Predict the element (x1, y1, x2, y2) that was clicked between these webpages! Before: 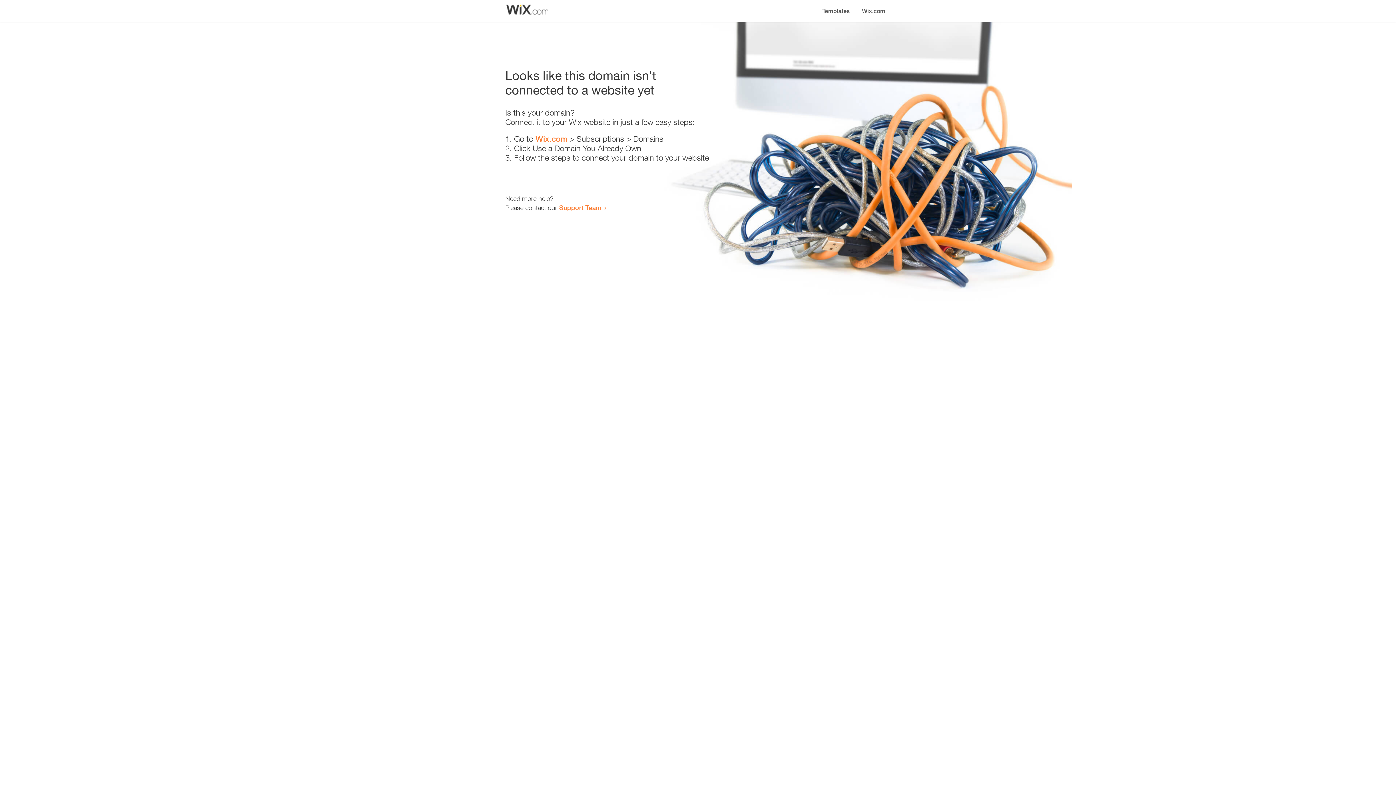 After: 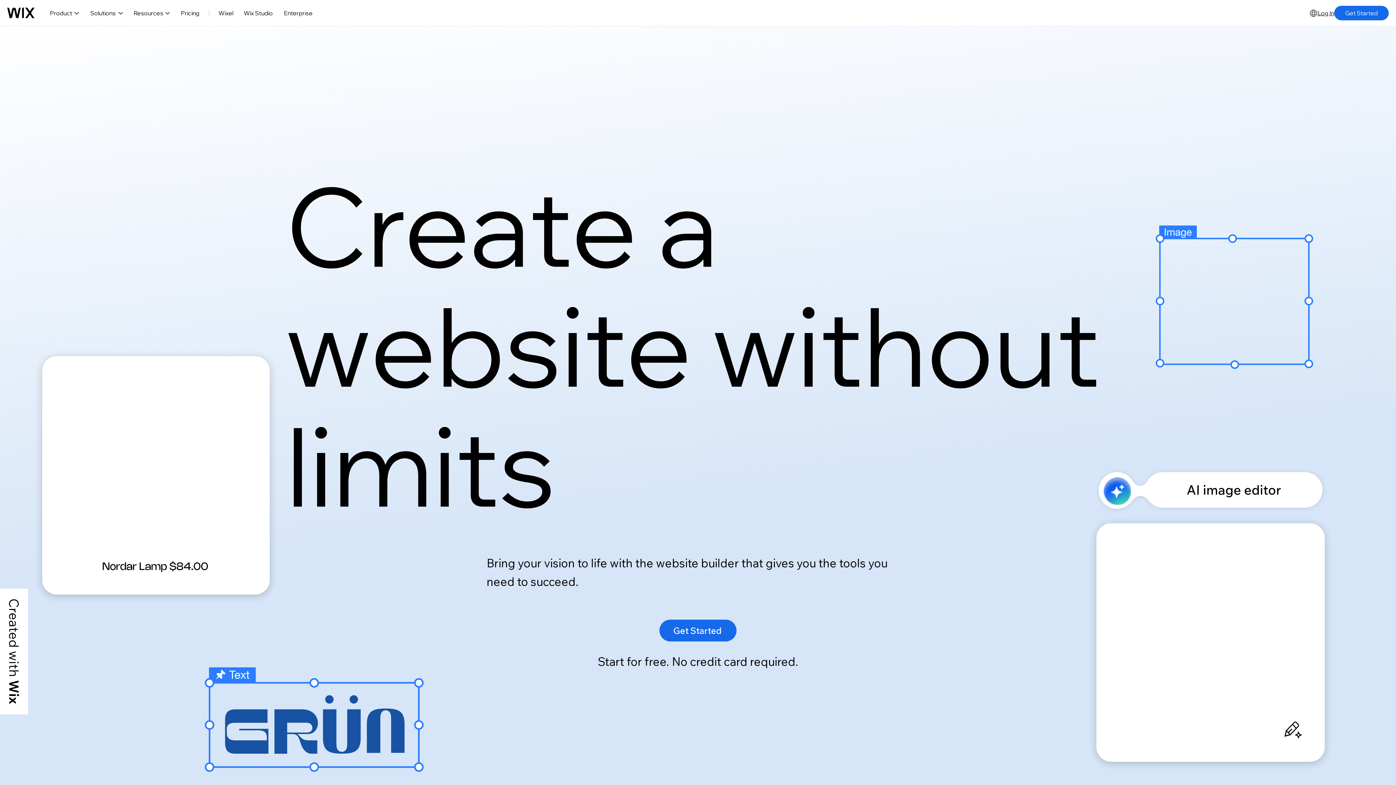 Action: label: Wix.com bbox: (856, 0, 890, 14)